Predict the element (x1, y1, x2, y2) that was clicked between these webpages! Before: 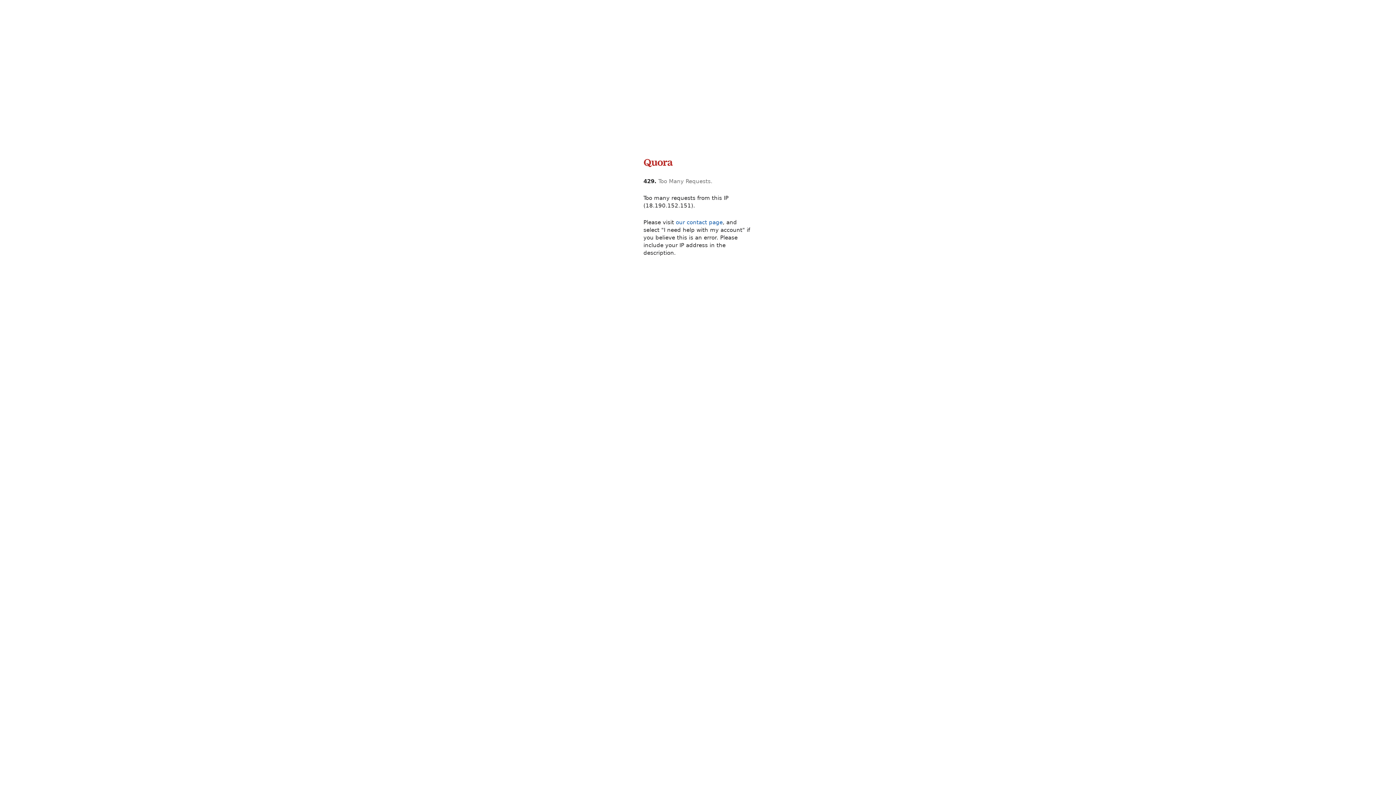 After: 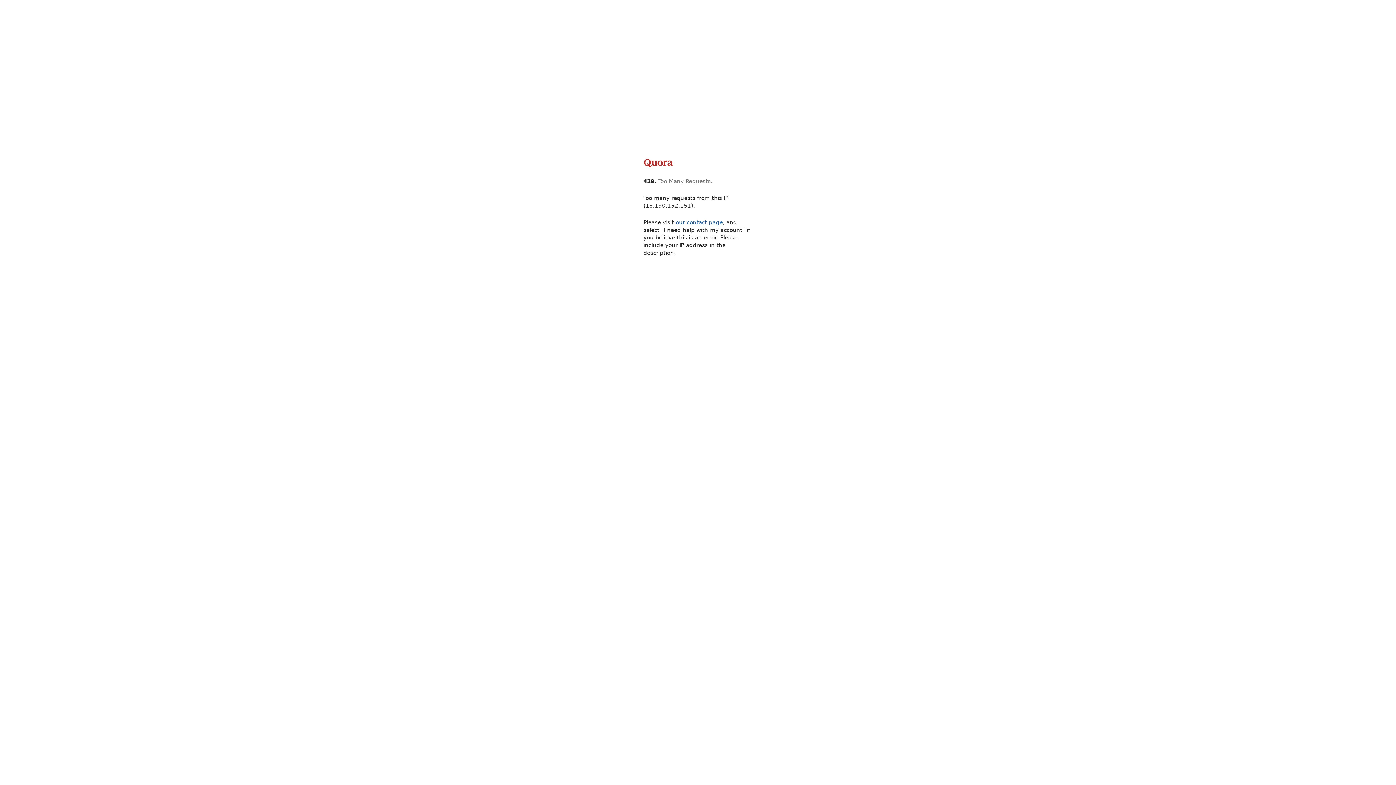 Action: bbox: (643, 165, 673, 172)